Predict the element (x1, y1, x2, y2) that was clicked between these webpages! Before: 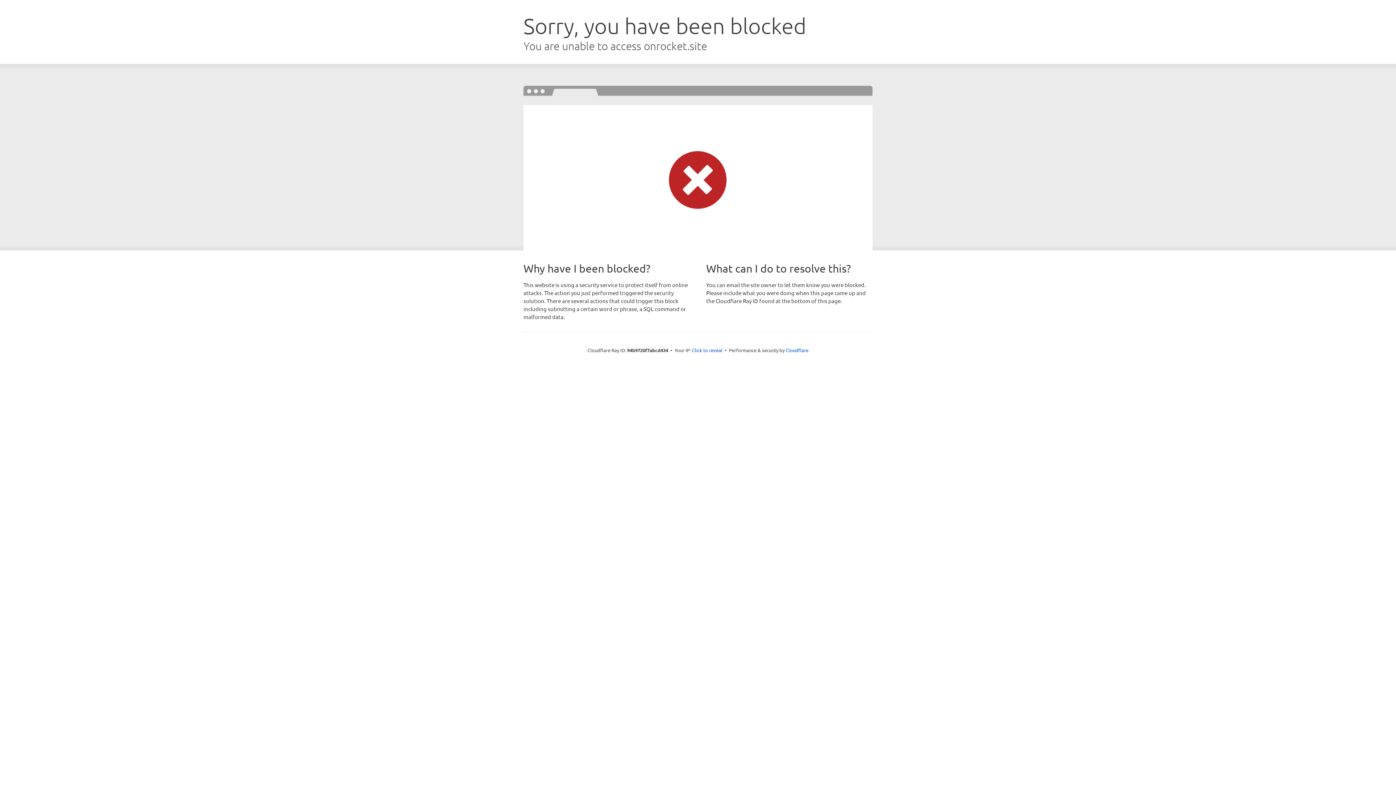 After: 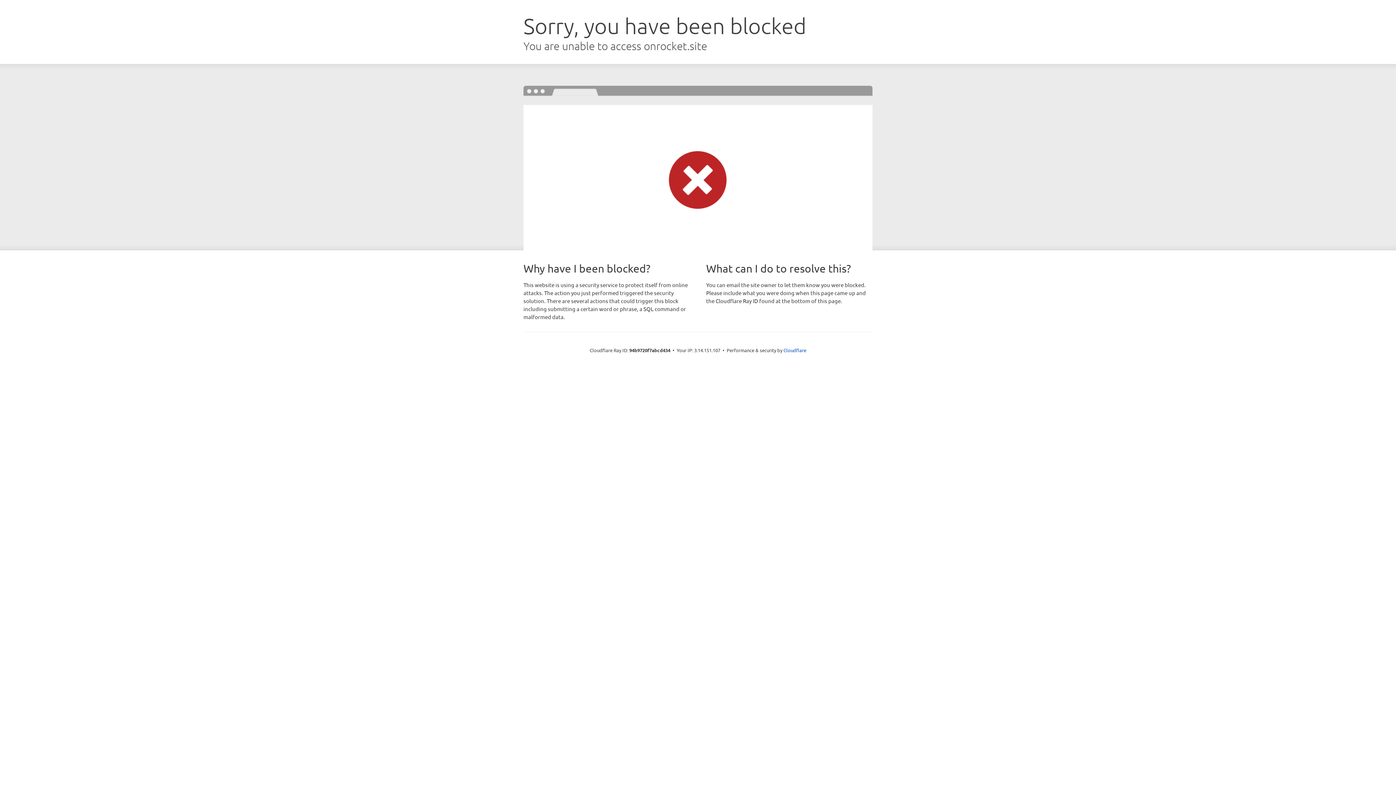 Action: label: Click to reveal bbox: (692, 346, 722, 353)